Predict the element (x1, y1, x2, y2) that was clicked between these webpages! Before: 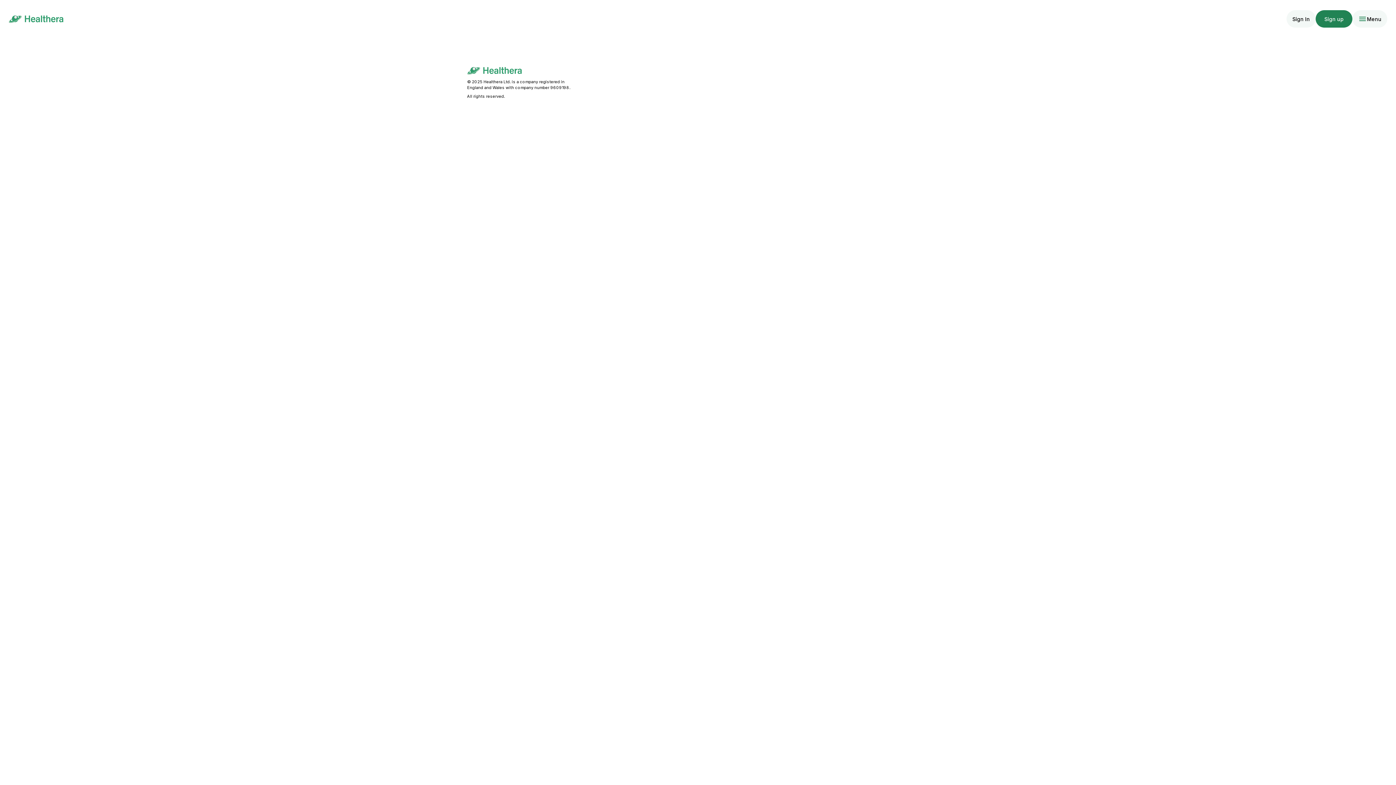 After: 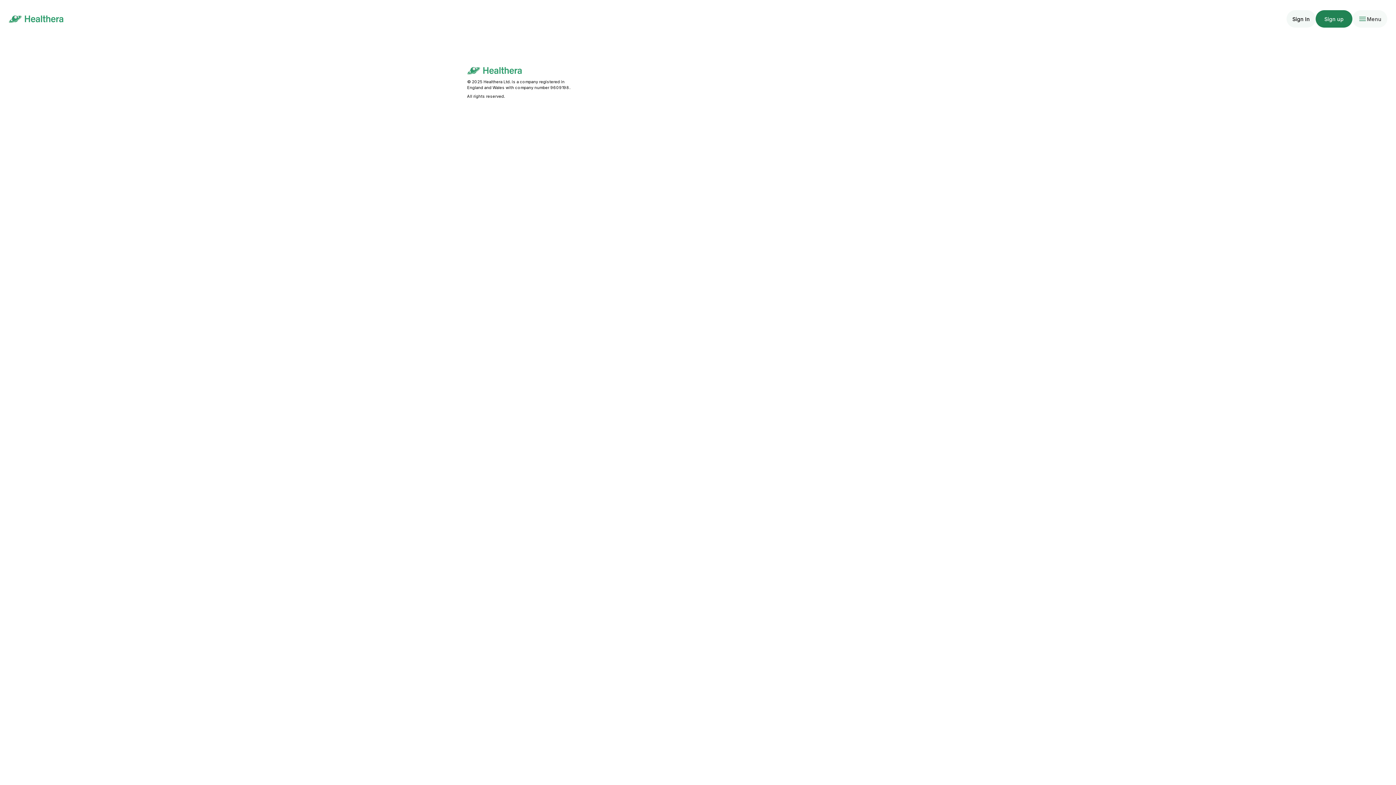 Action: label: account of current user bbox: (1352, 10, 1387, 27)